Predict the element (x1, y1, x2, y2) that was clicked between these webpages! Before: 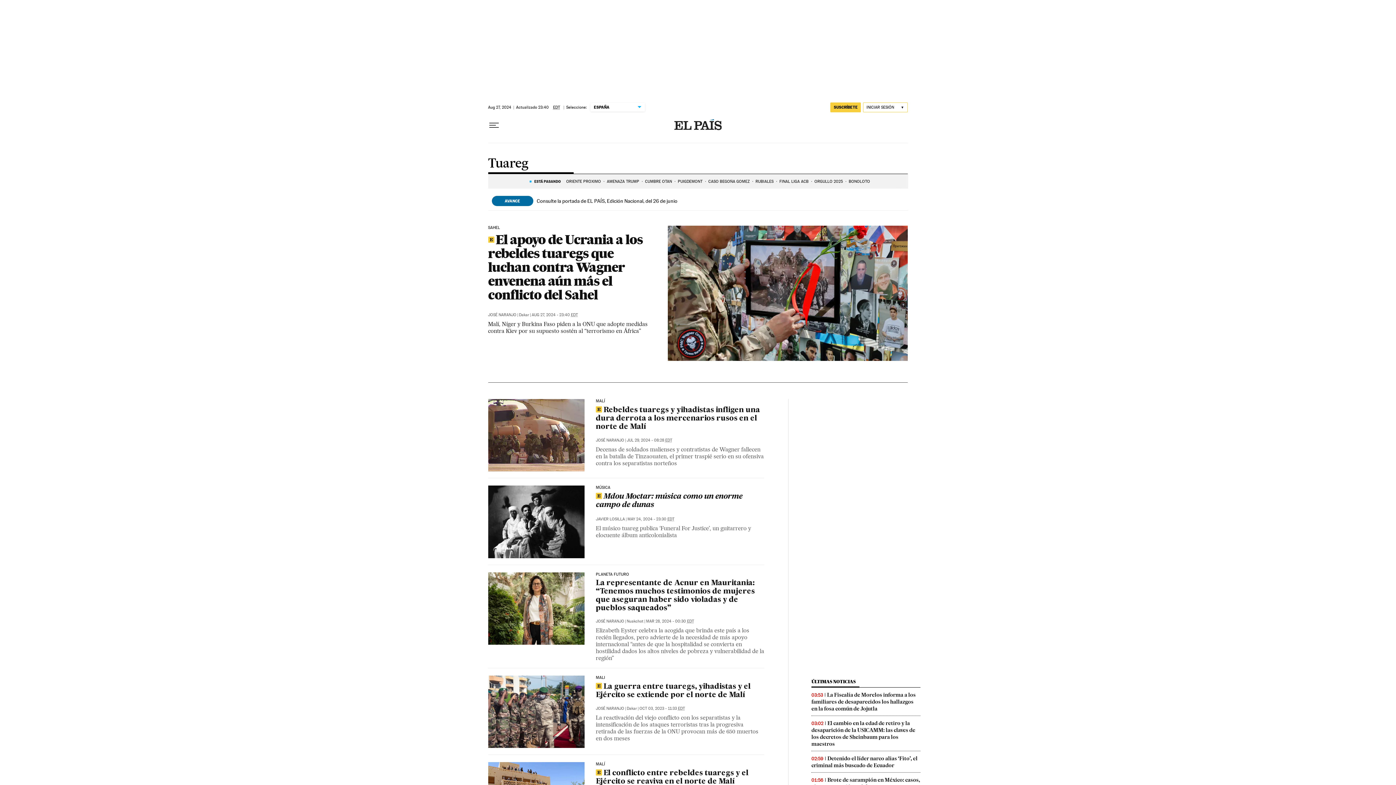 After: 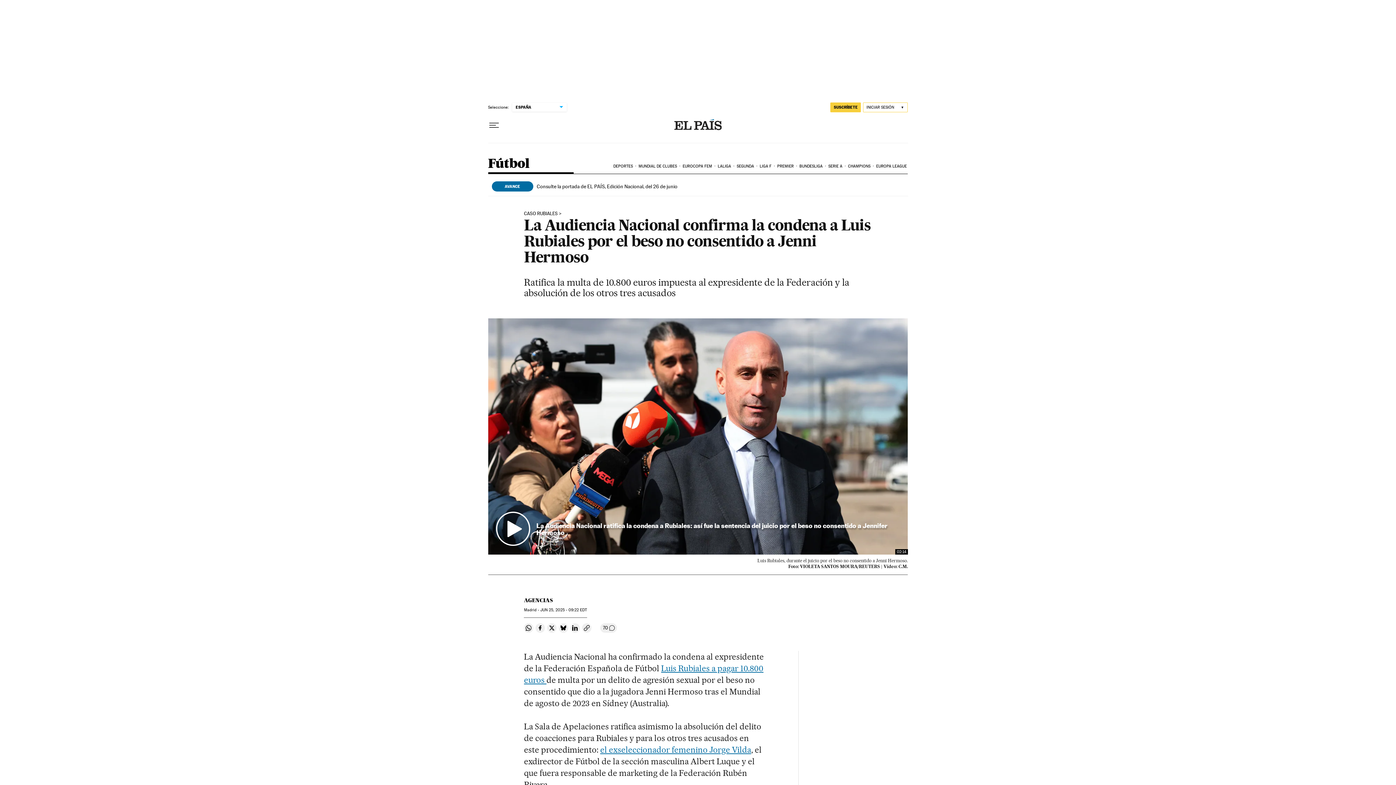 Action: bbox: (755, 175, 773, 187) label: RUBIALES